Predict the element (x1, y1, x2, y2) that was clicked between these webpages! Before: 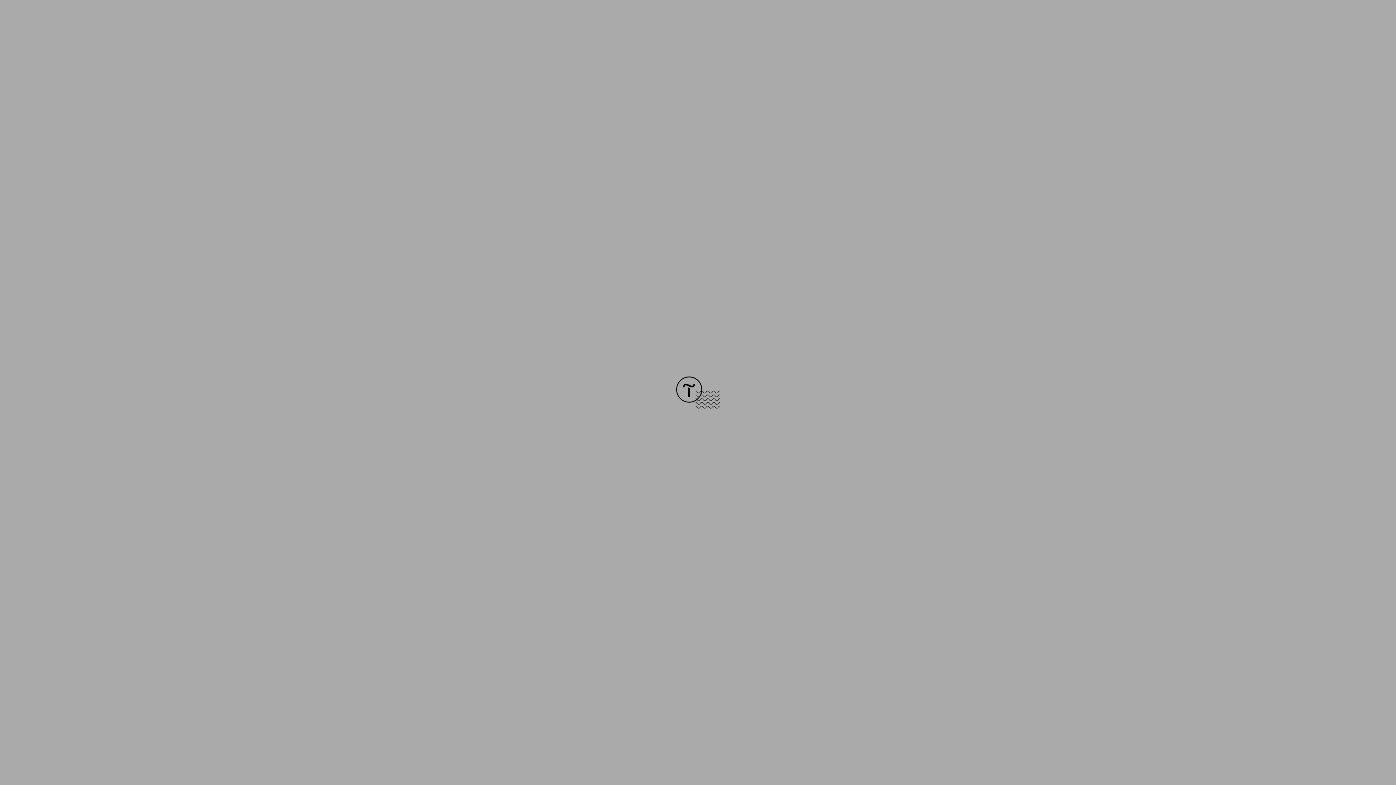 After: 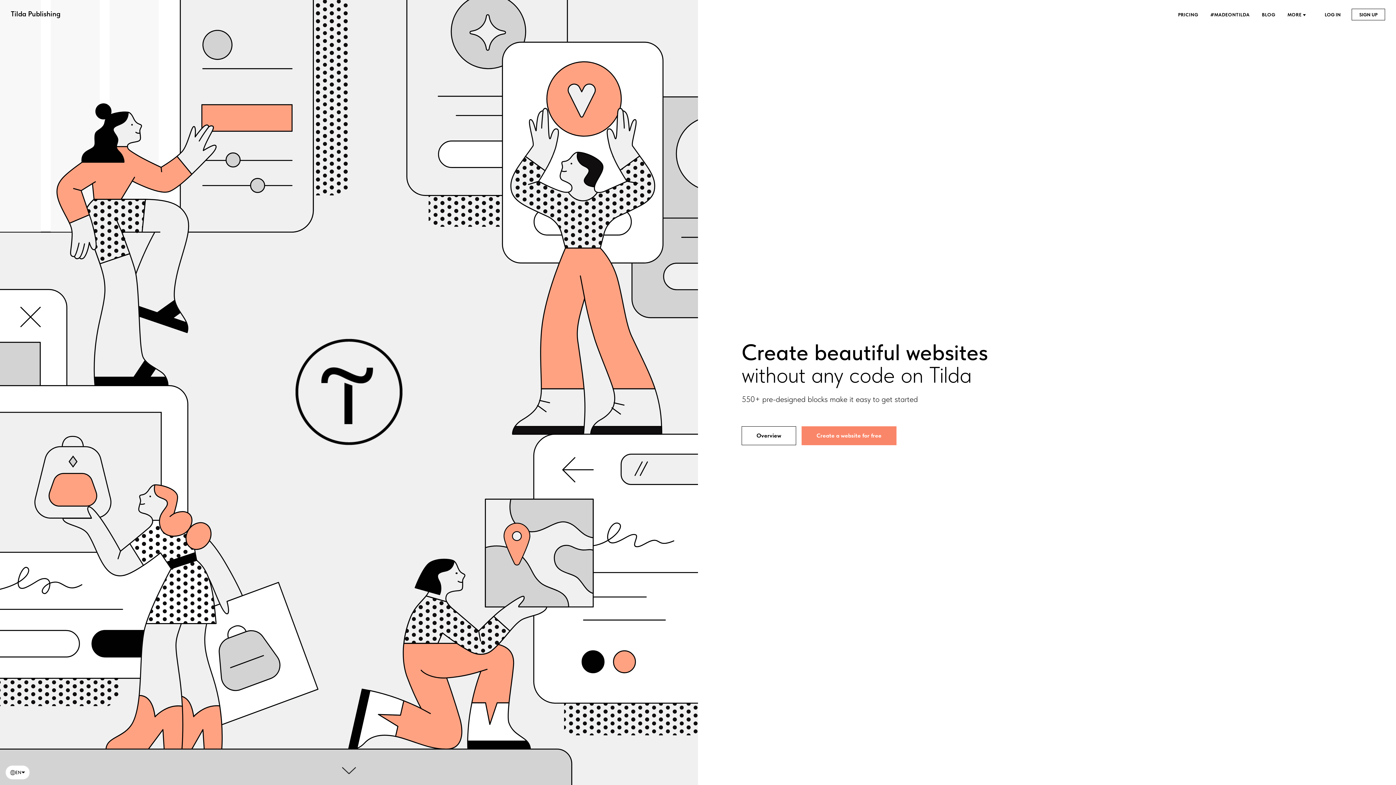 Action: bbox: (676, 403, 720, 409)